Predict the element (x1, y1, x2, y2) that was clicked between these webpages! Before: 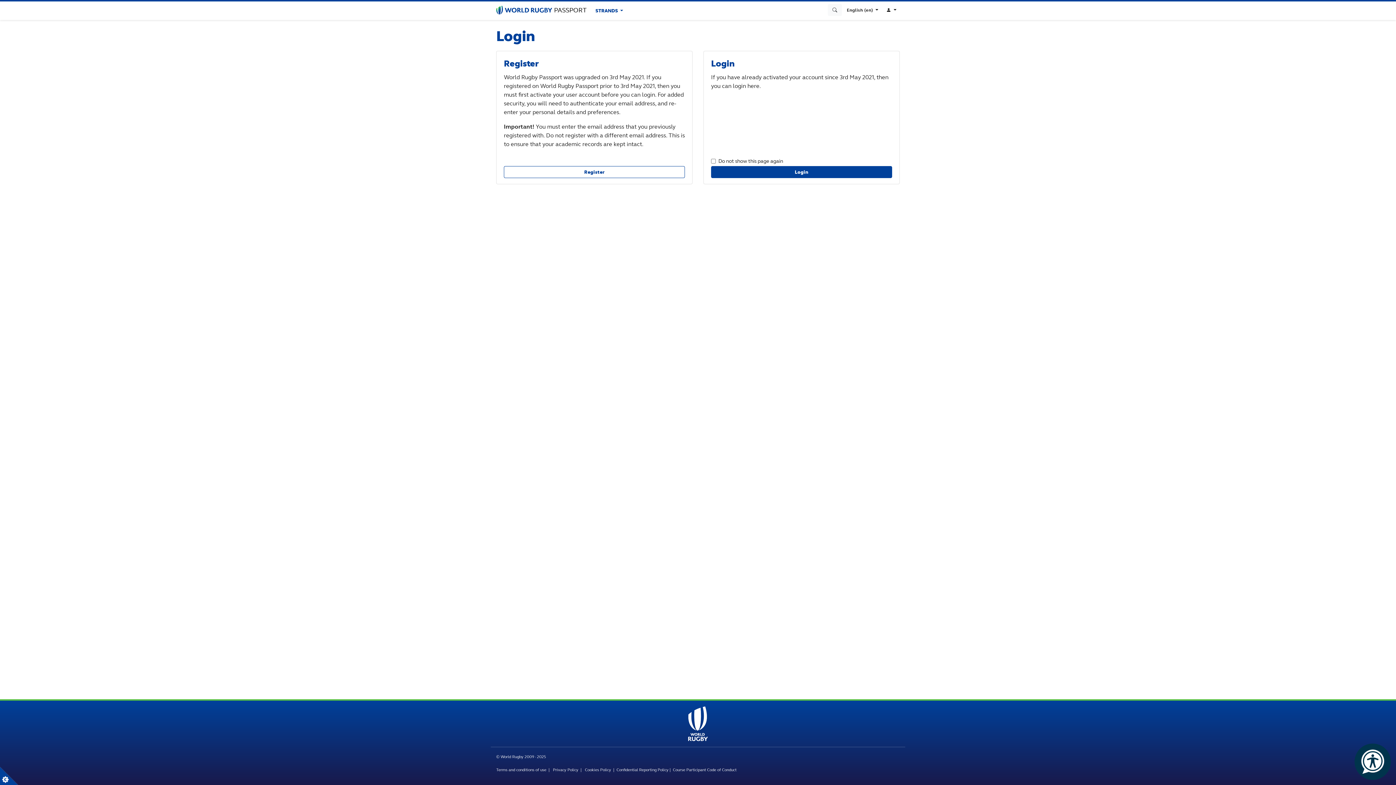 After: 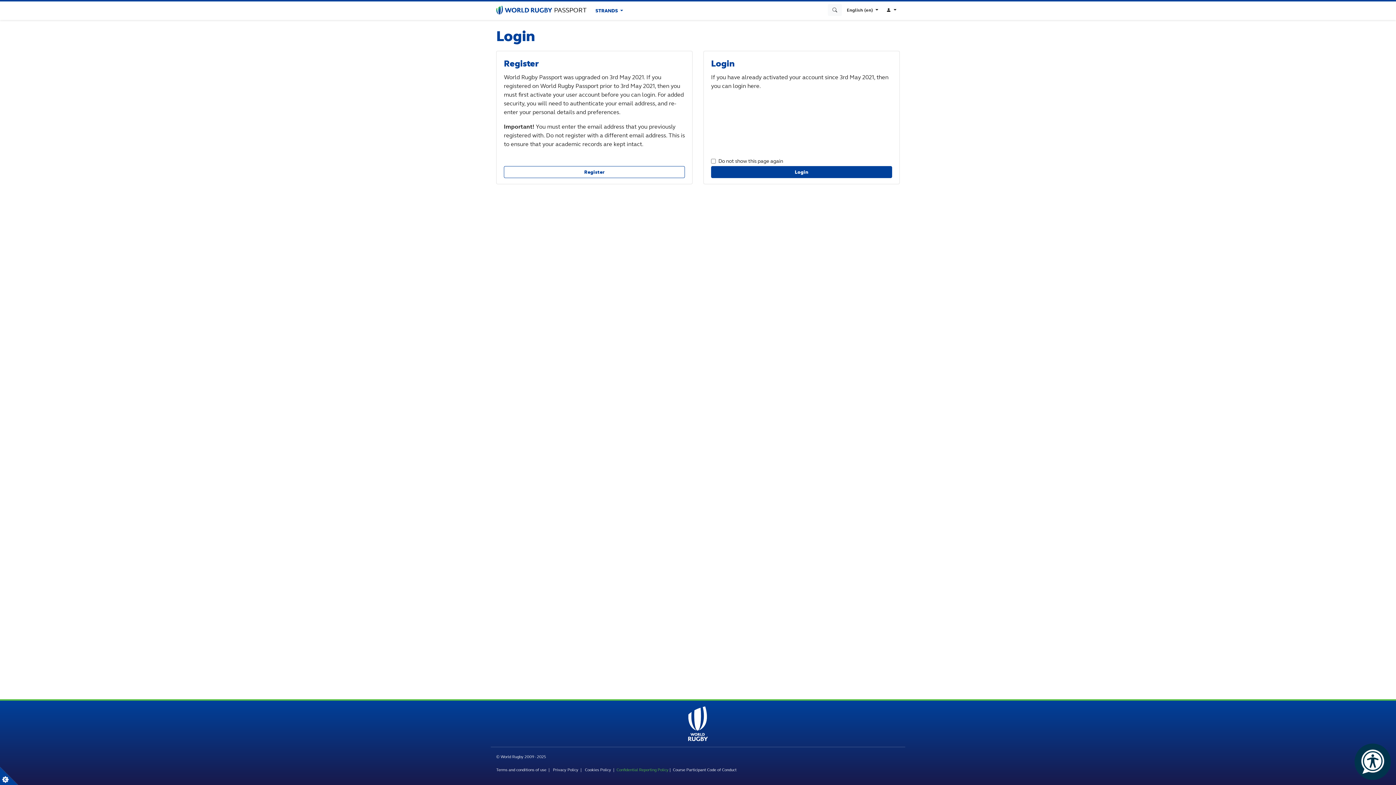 Action: label: Confidential Reporting Policy  bbox: (616, 767, 669, 772)